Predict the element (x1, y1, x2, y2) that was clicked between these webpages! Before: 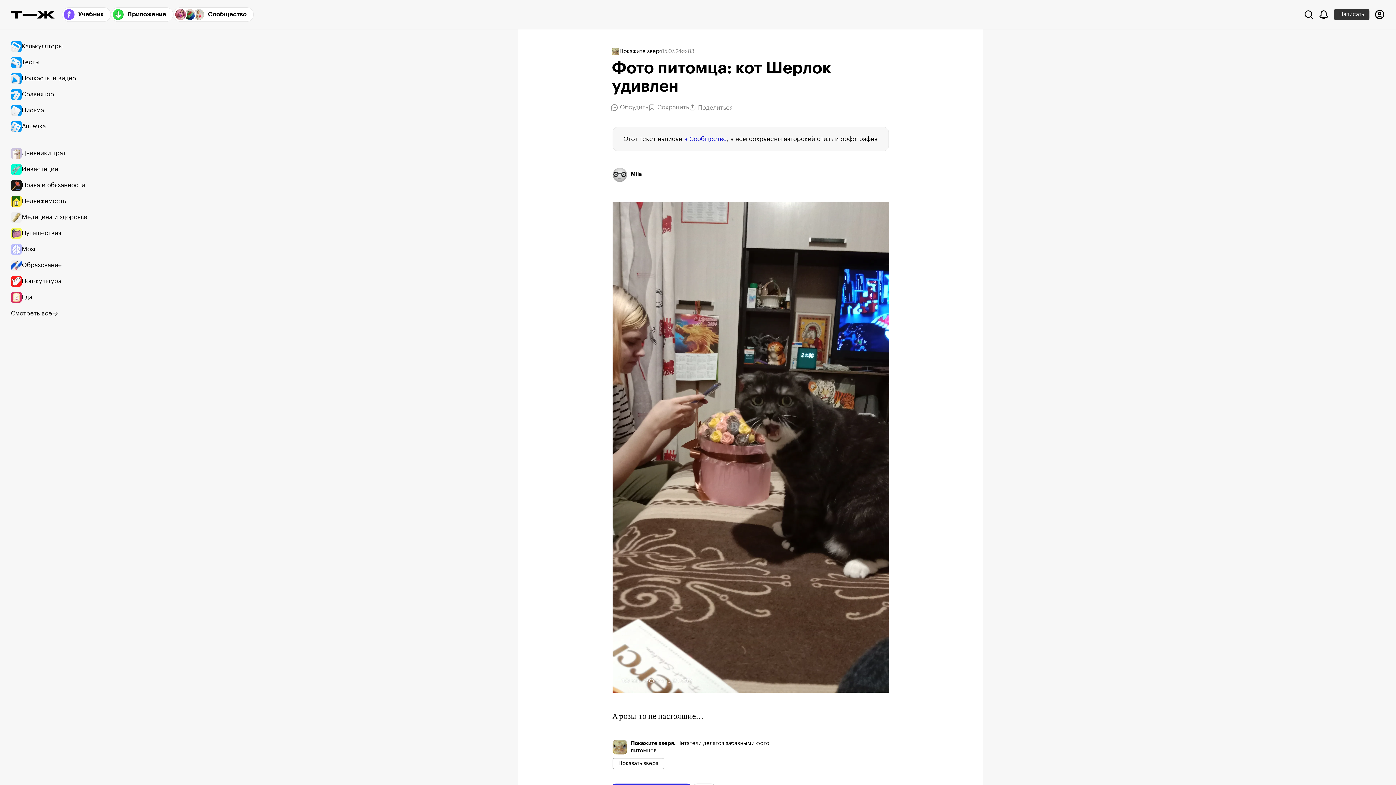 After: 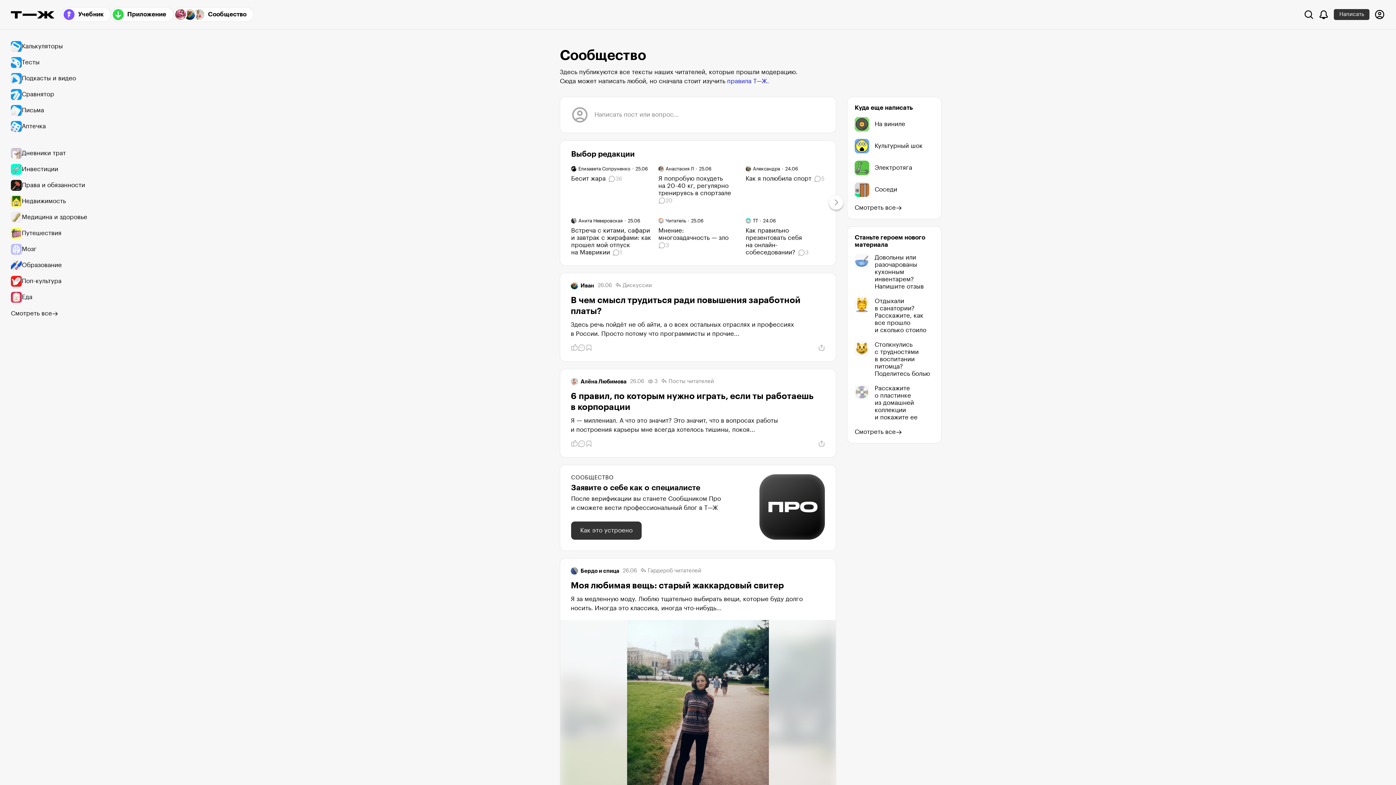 Action: bbox: (173, 7, 253, 21) label: Сообщество